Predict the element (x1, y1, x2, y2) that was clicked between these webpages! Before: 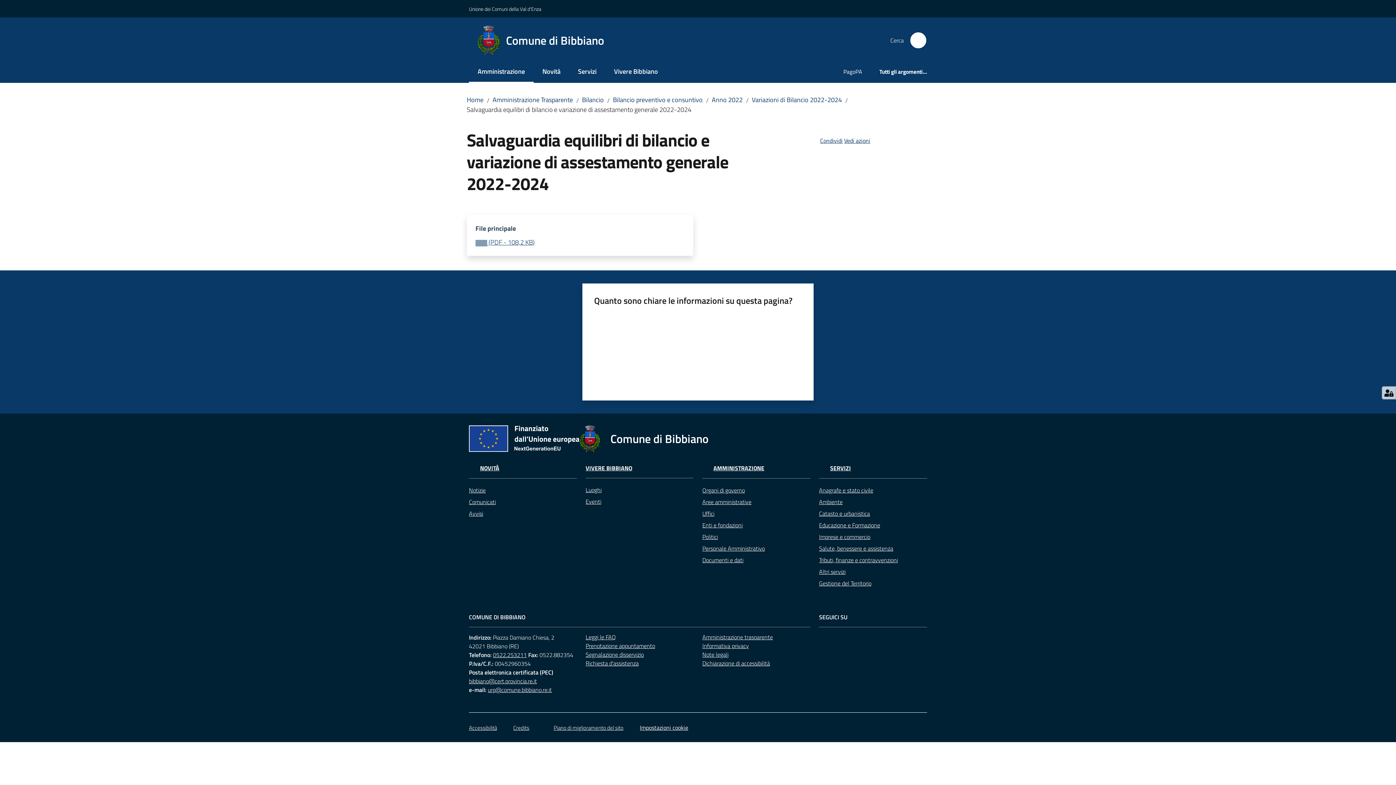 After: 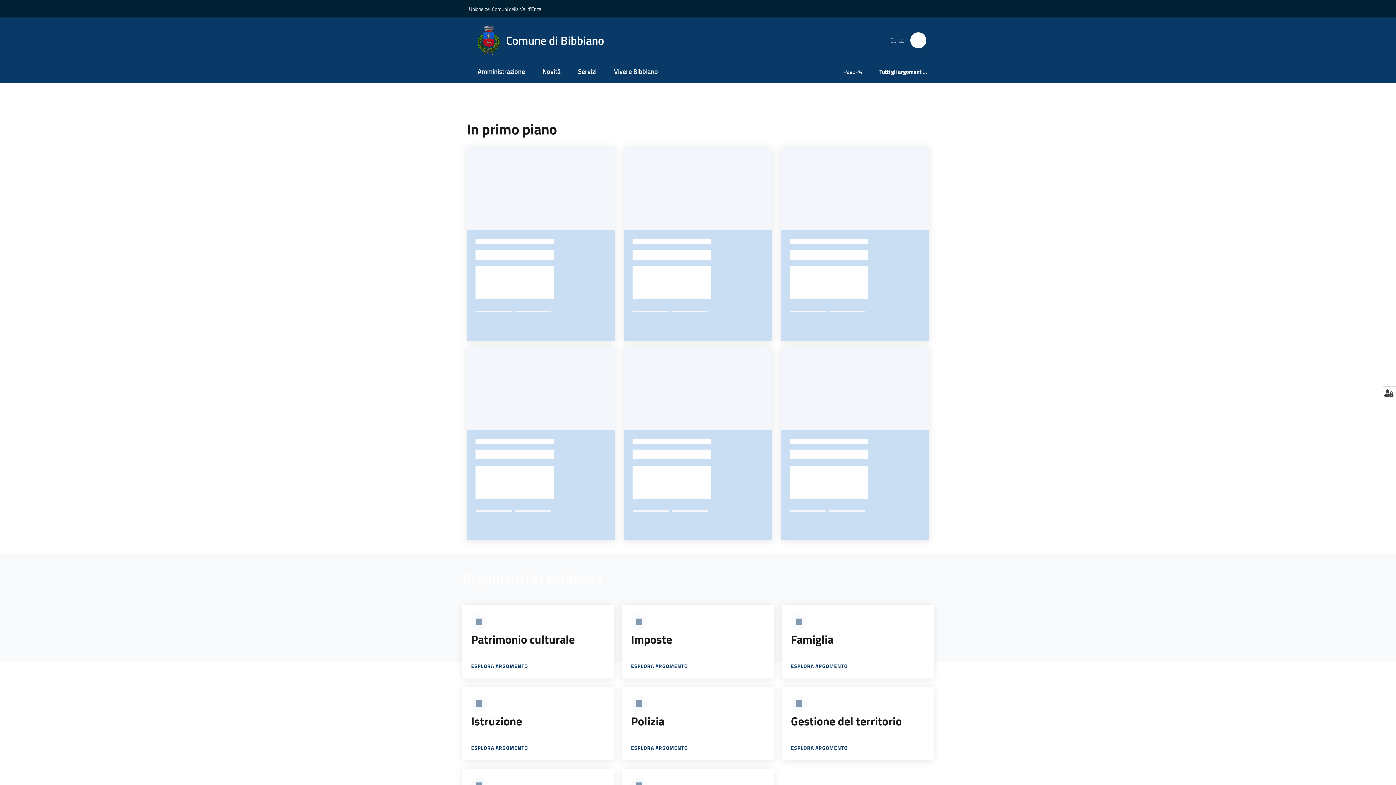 Action: bbox: (466, 94, 483, 104) label: Home